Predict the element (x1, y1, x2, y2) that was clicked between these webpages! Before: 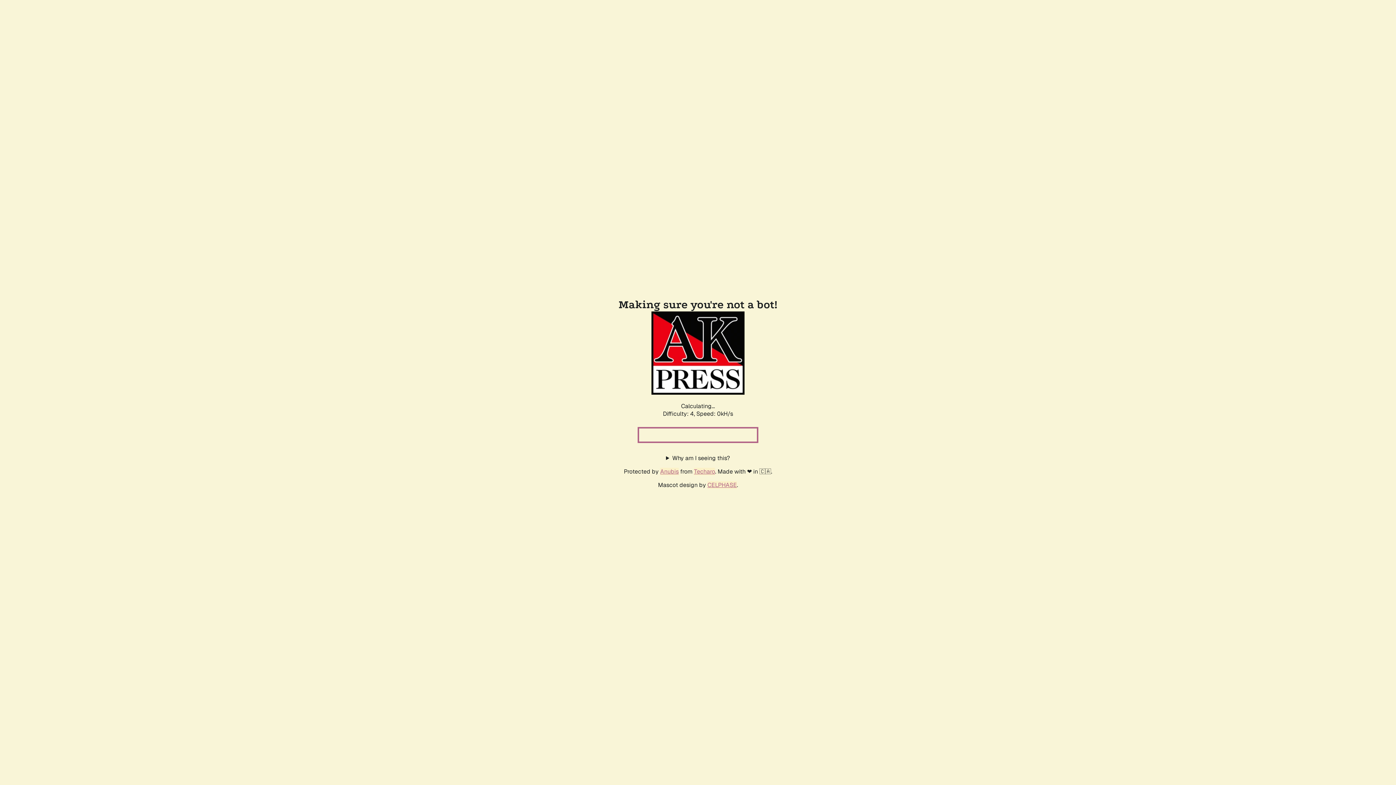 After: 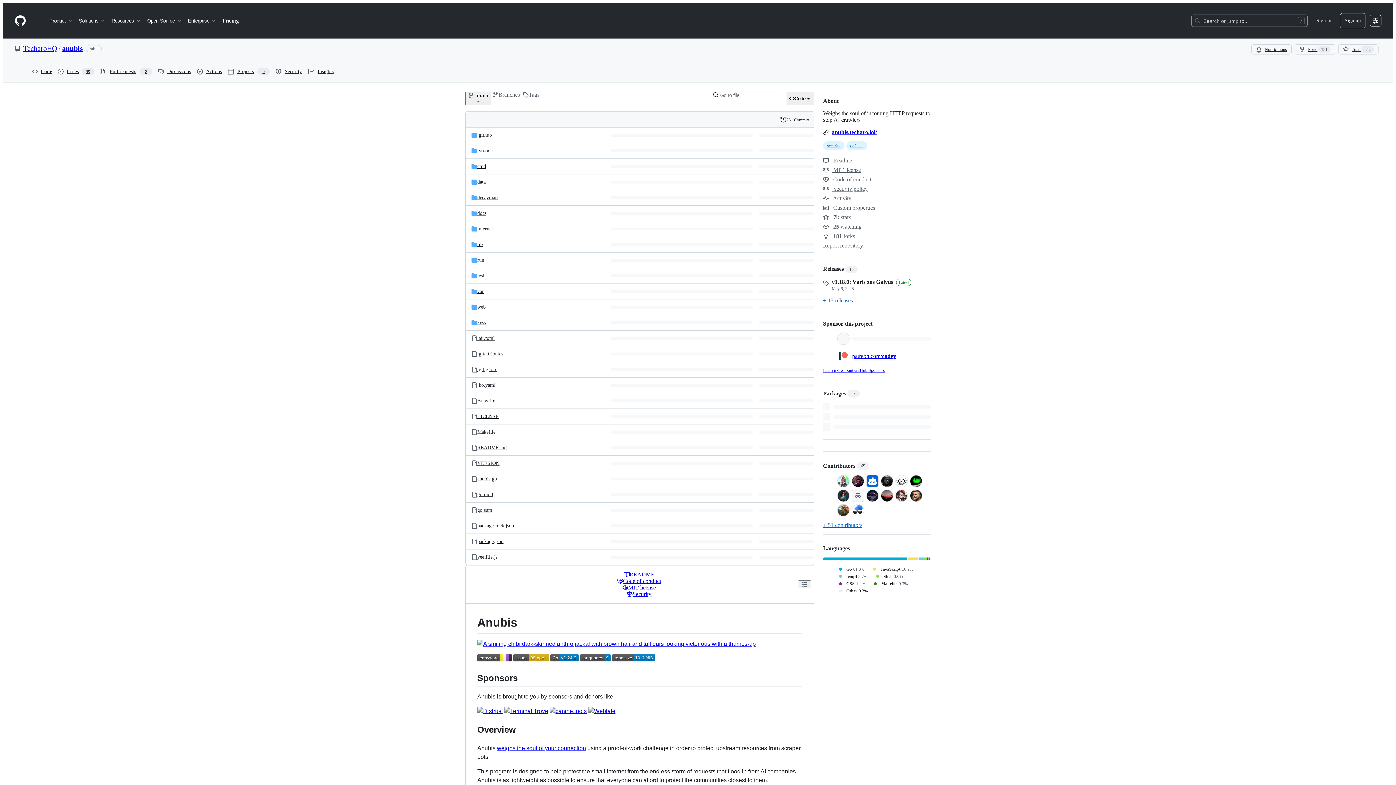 Action: bbox: (660, 467, 678, 475) label: Anubis